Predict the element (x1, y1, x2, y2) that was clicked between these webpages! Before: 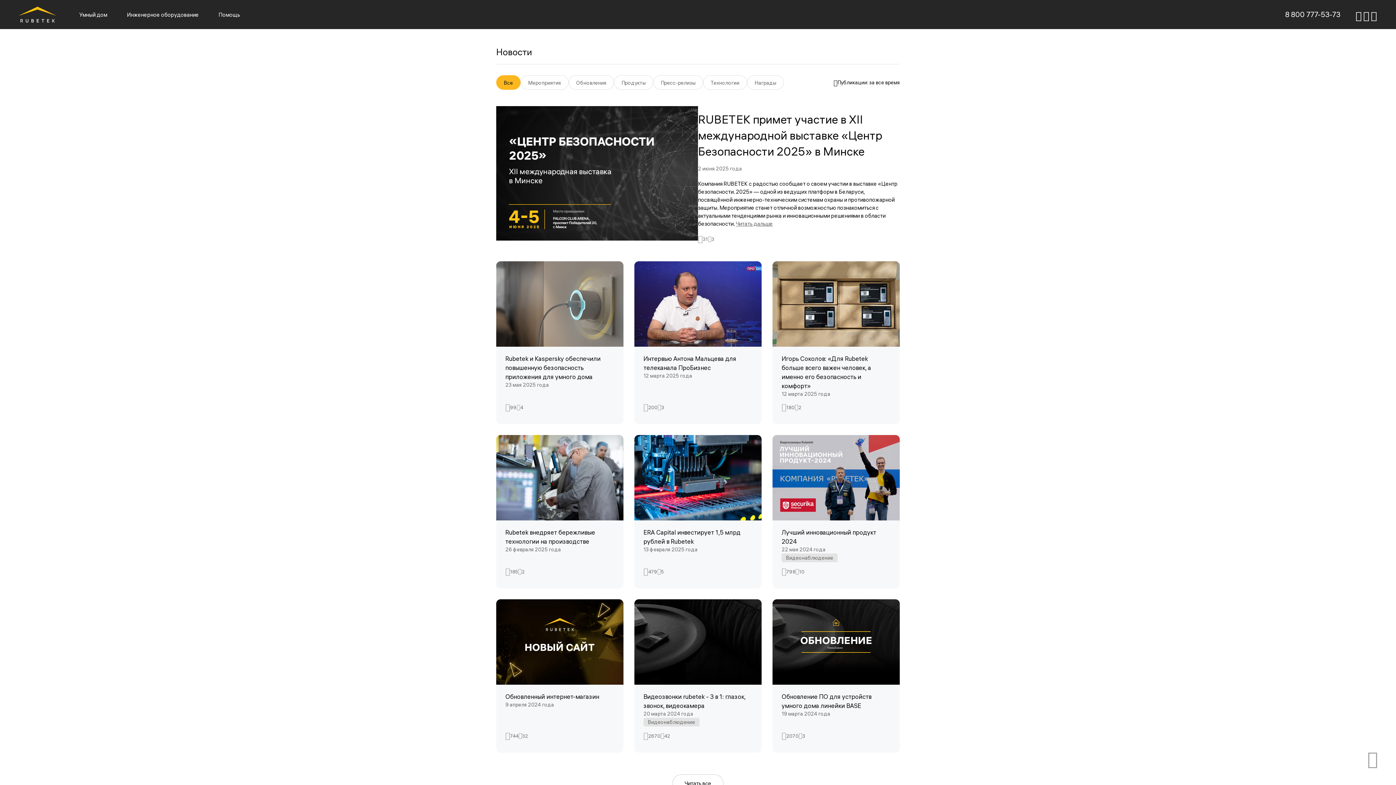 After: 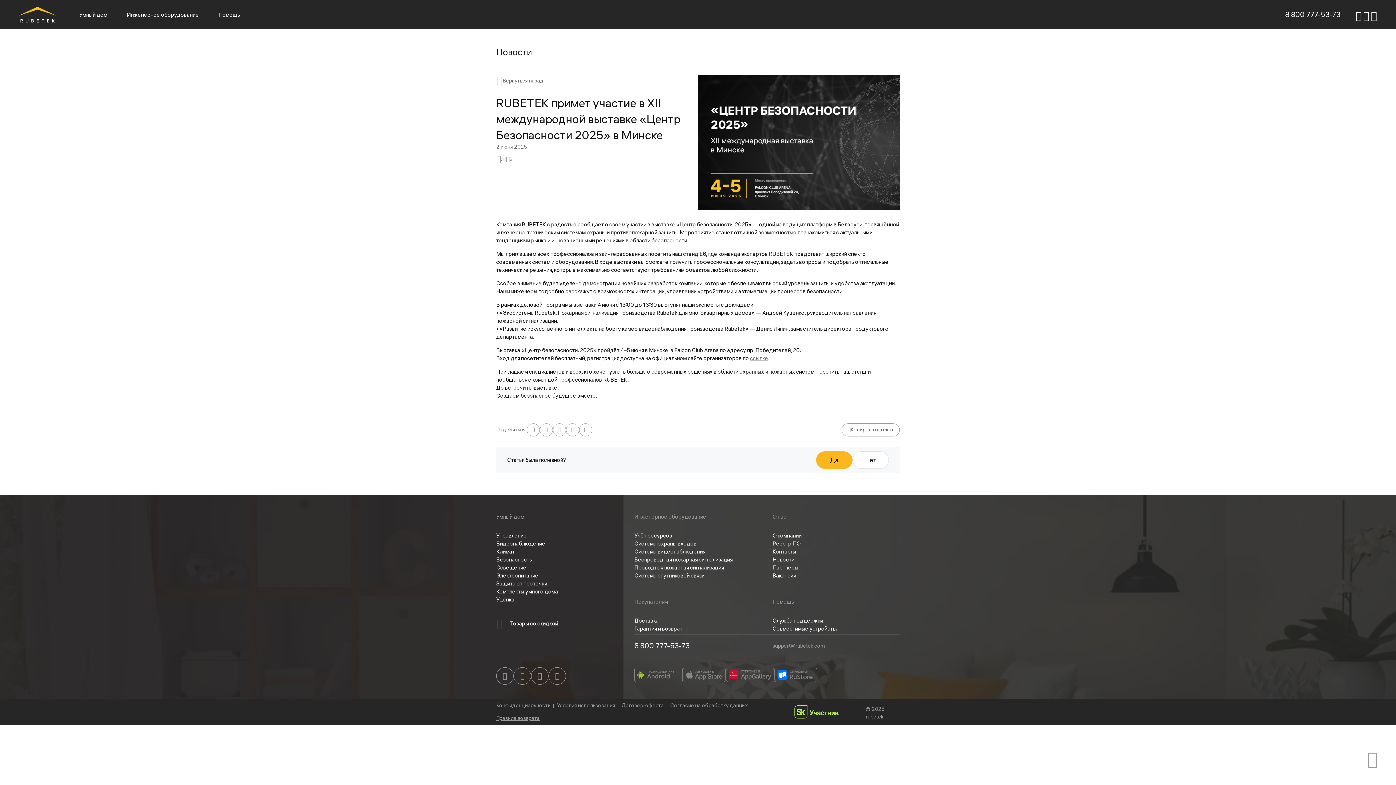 Action: label: RUBETEK примет участие в XII международной выставке «Центр Безопасности 2025» в Минске bbox: (698, 111, 900, 165)